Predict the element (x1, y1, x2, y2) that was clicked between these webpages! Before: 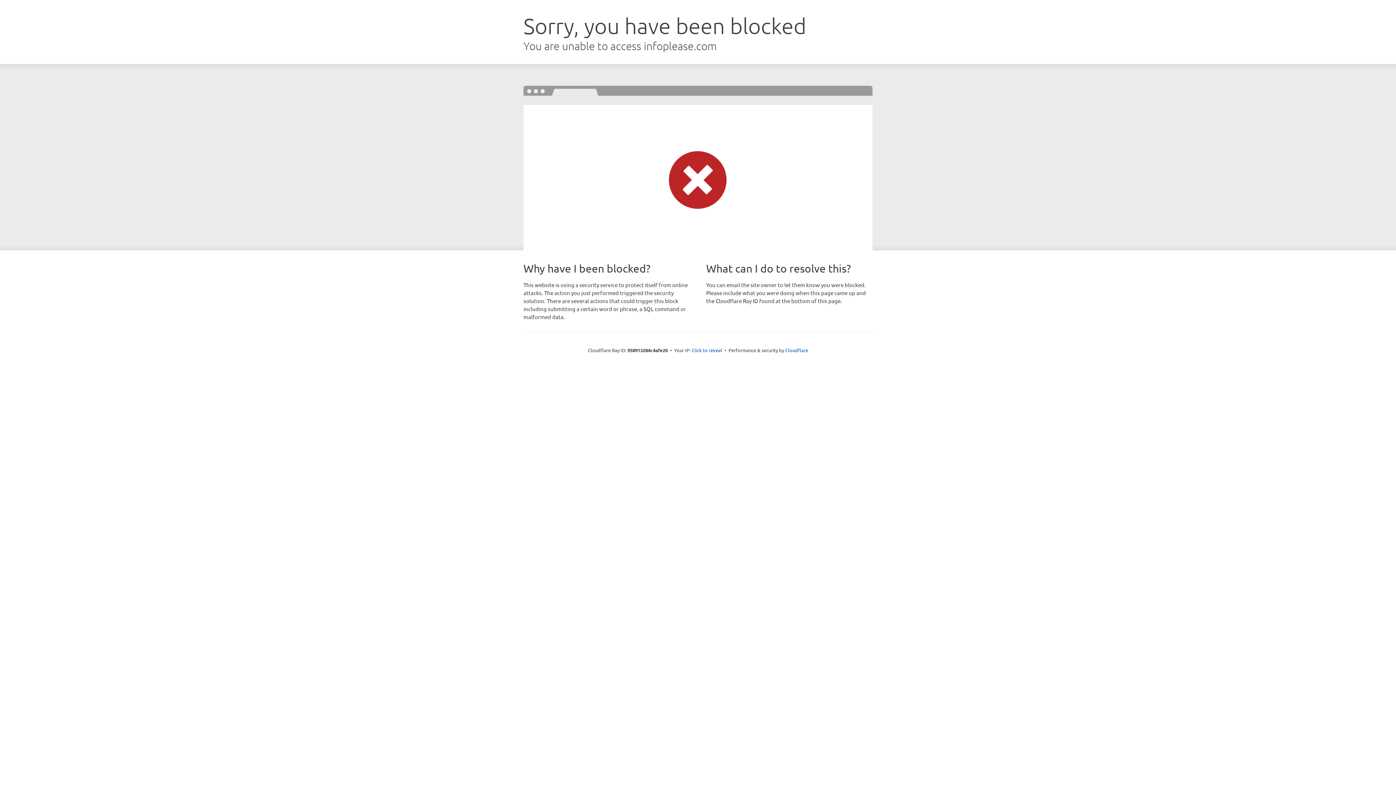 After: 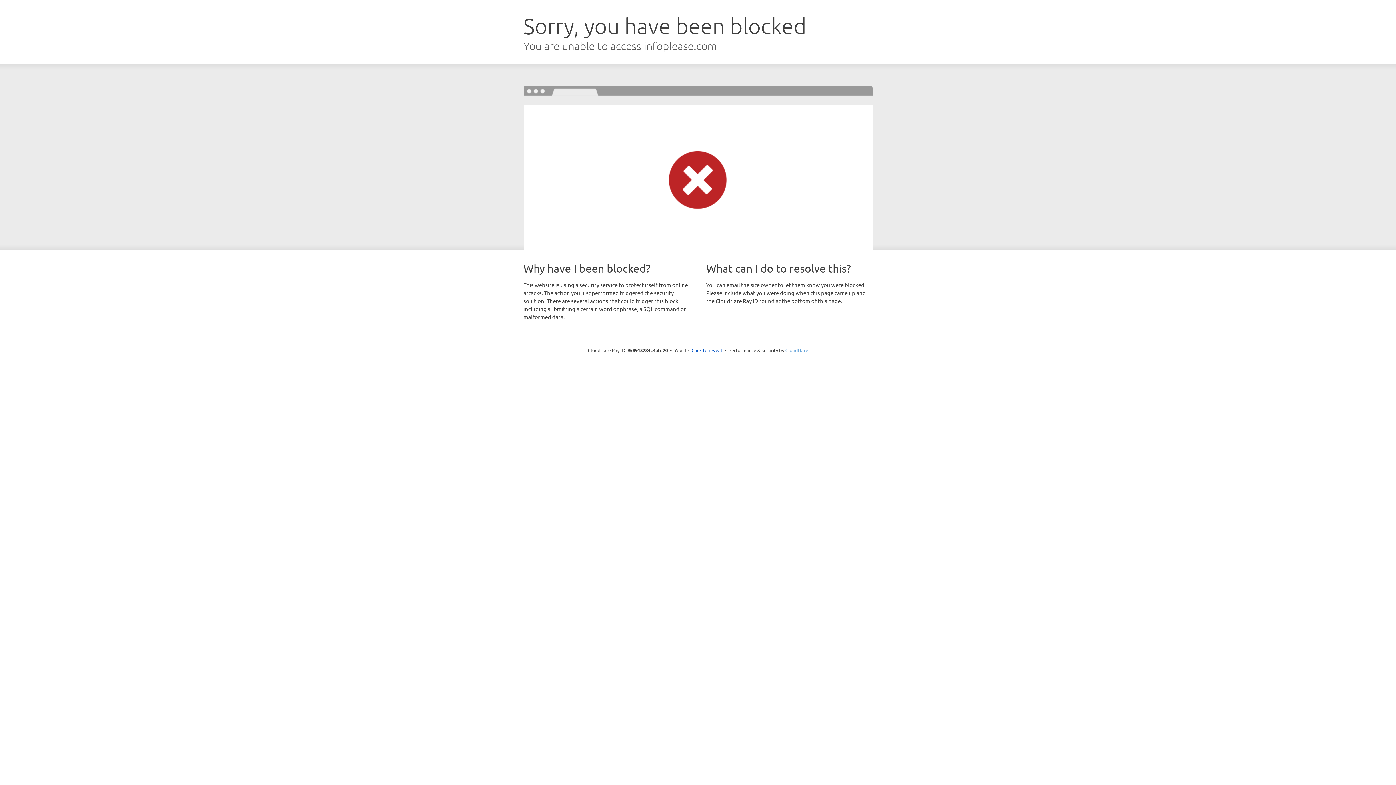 Action: label: Cloudflare bbox: (785, 347, 808, 353)